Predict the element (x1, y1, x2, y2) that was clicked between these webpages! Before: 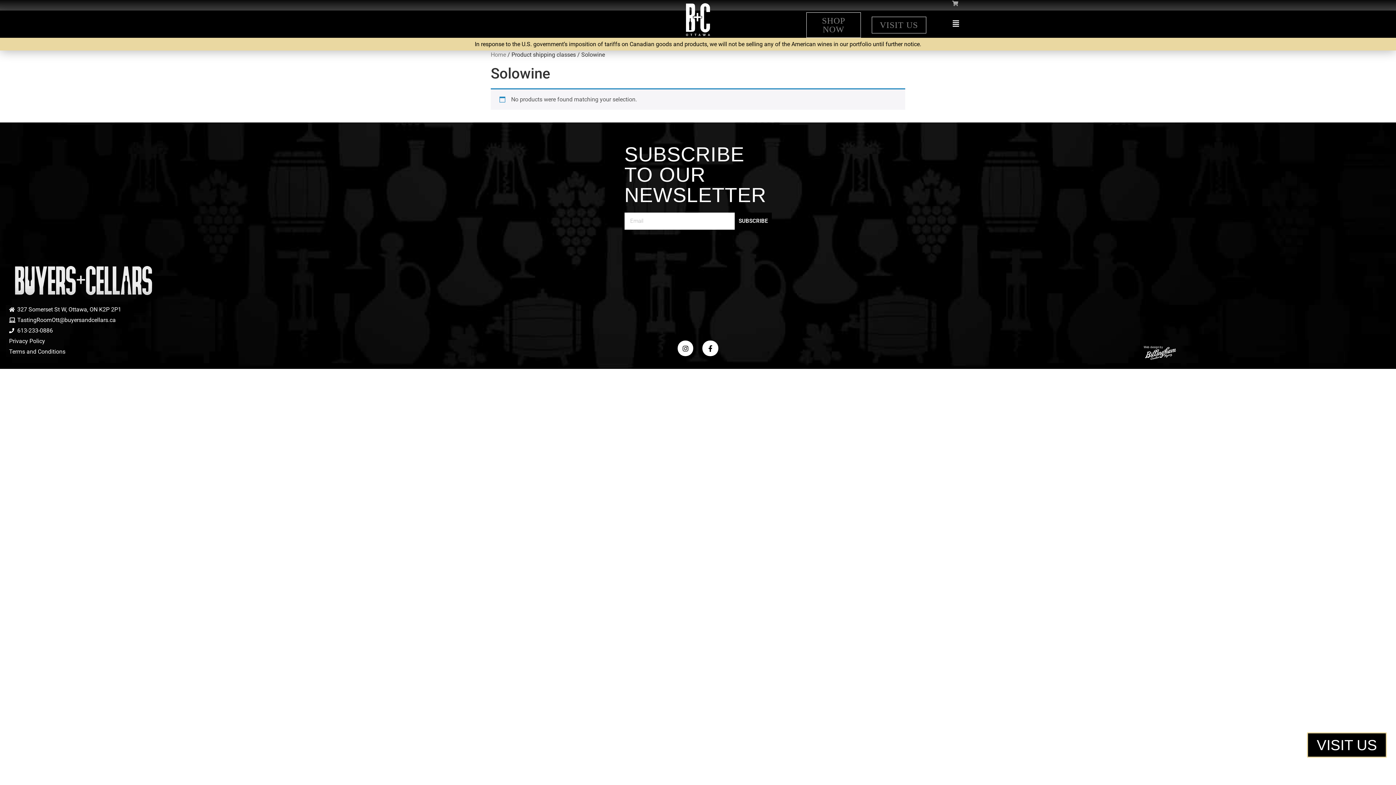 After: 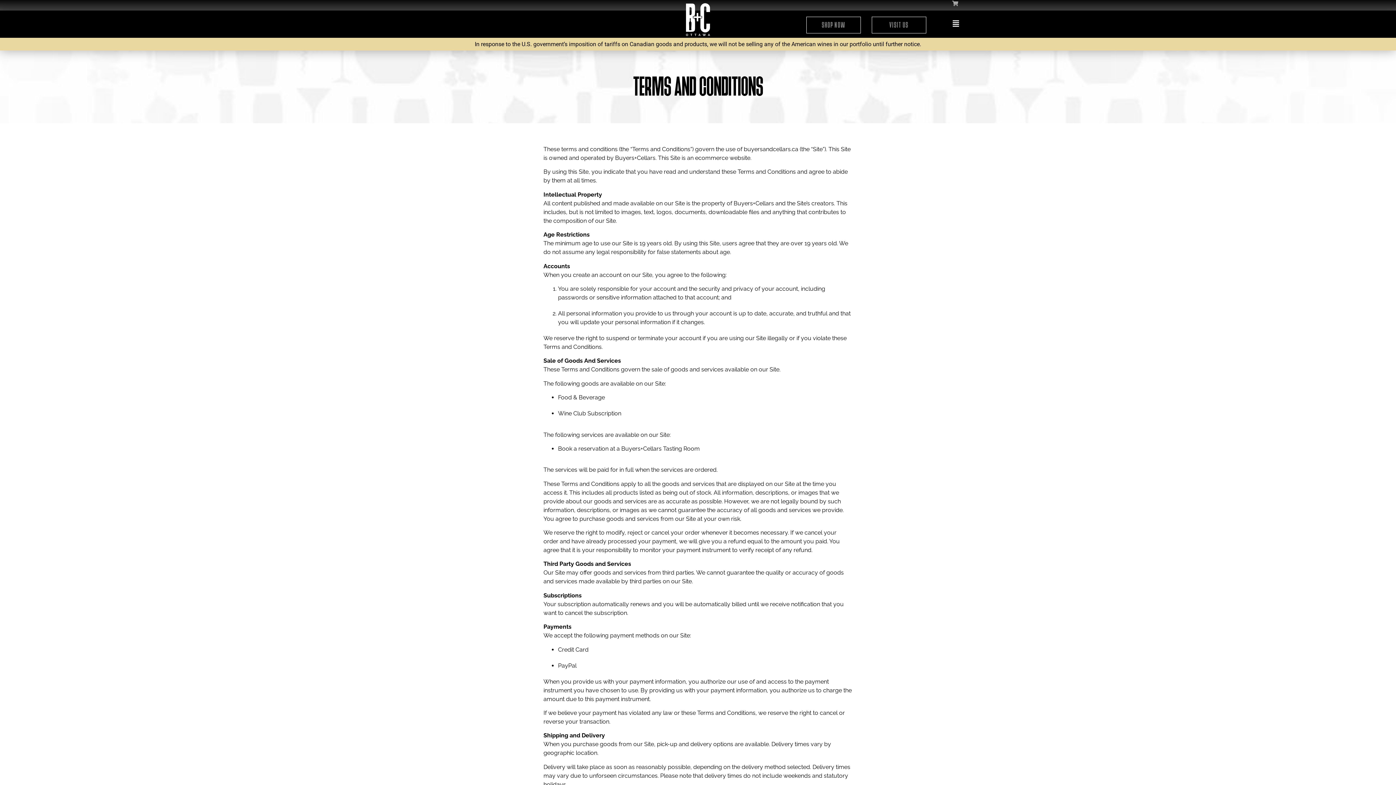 Action: label: Terms and Conditions bbox: (9, 347, 65, 356)